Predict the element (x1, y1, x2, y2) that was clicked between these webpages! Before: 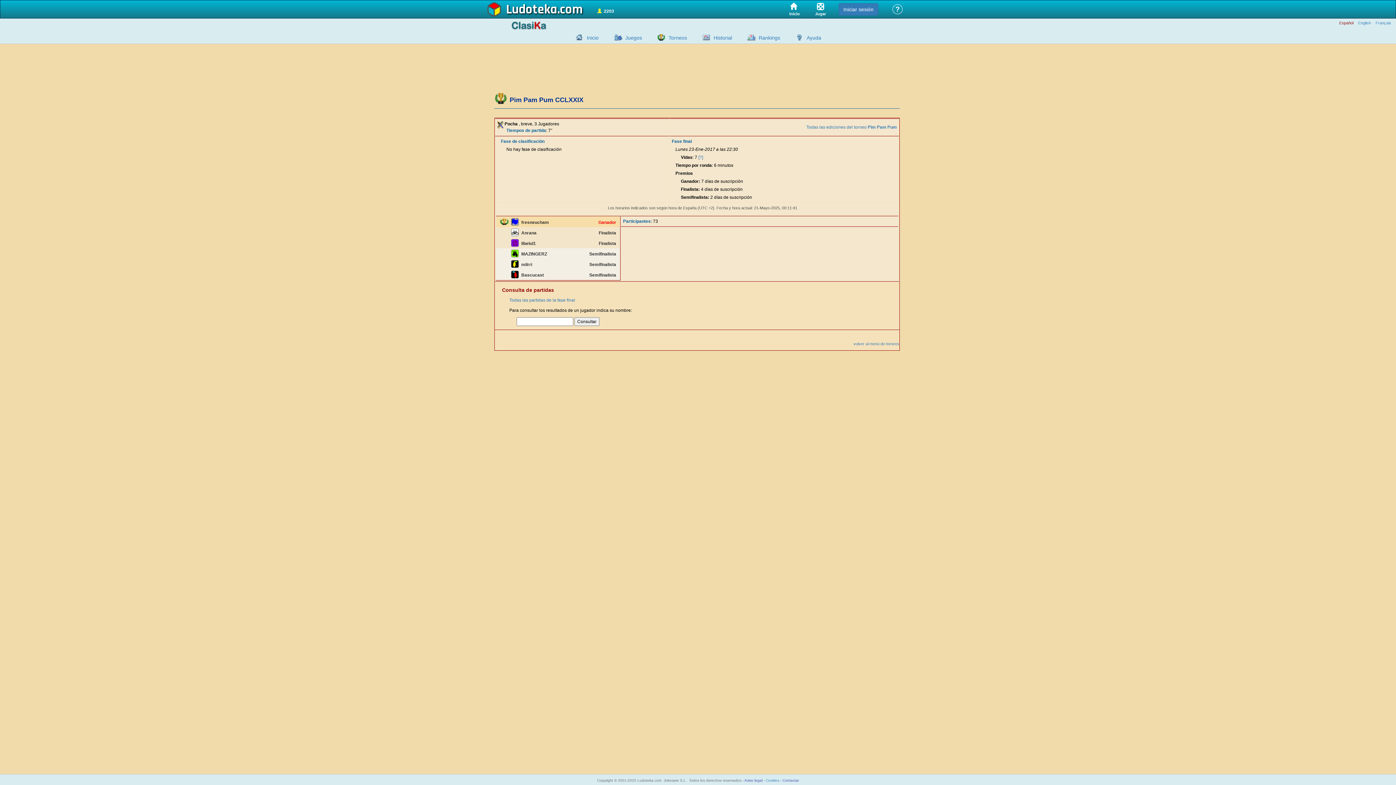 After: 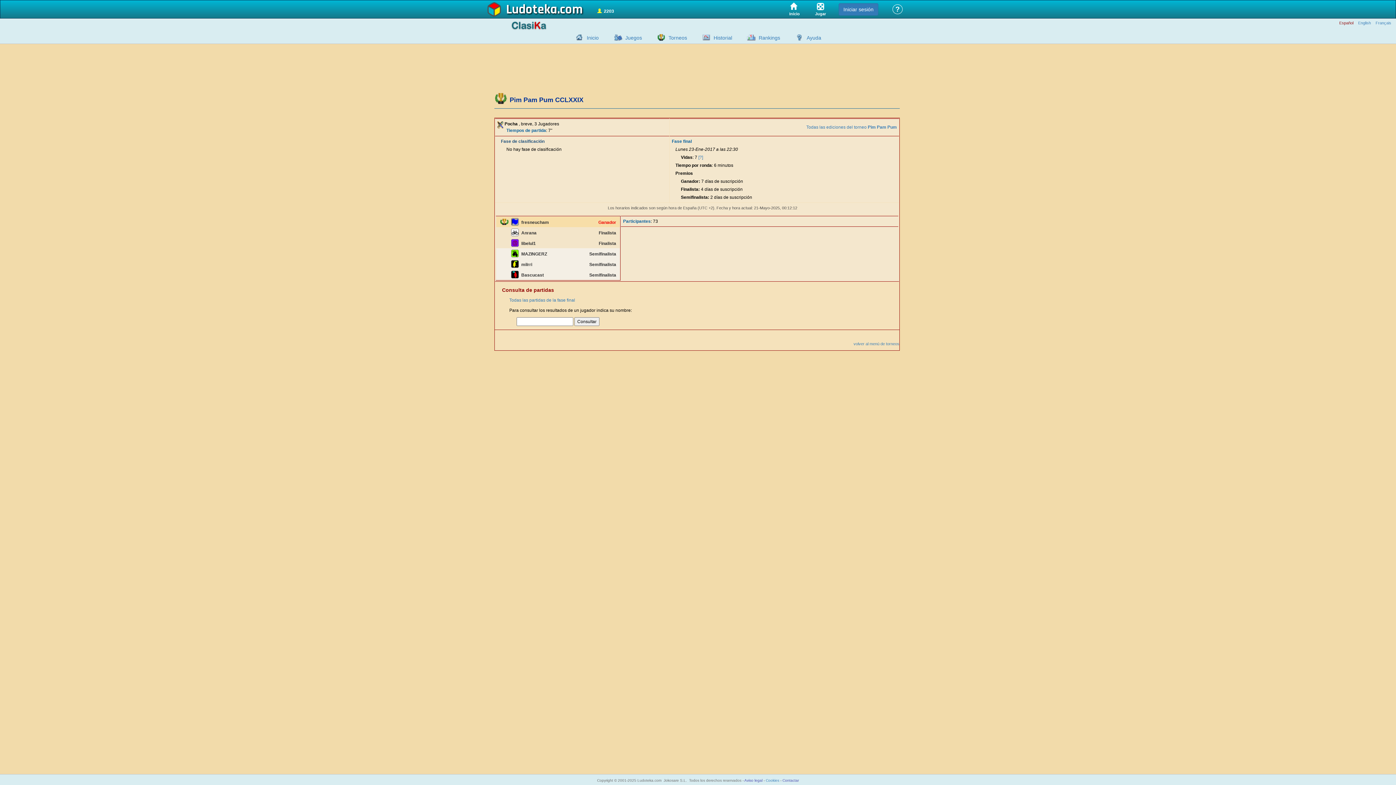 Action: bbox: (501, 138, 544, 144) label: Fase de clasificación